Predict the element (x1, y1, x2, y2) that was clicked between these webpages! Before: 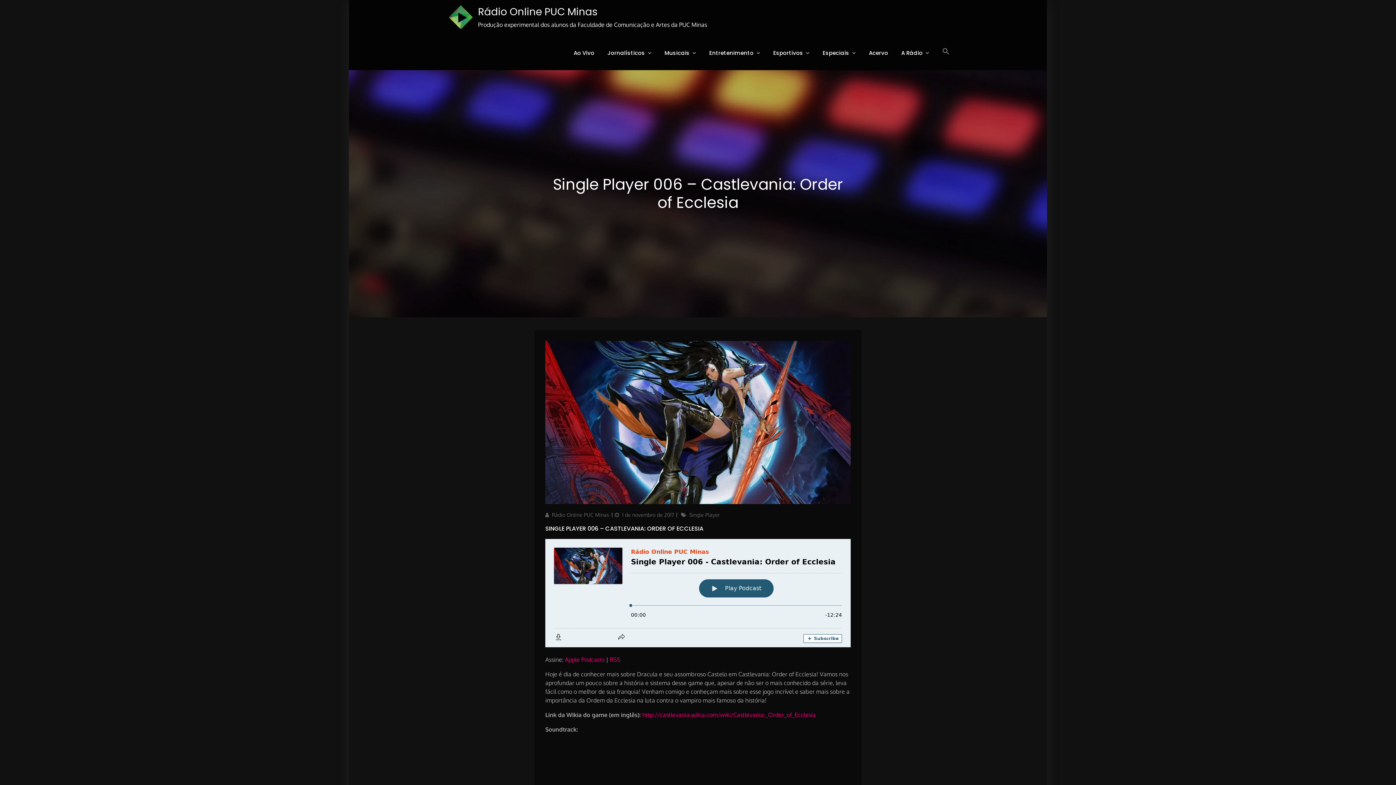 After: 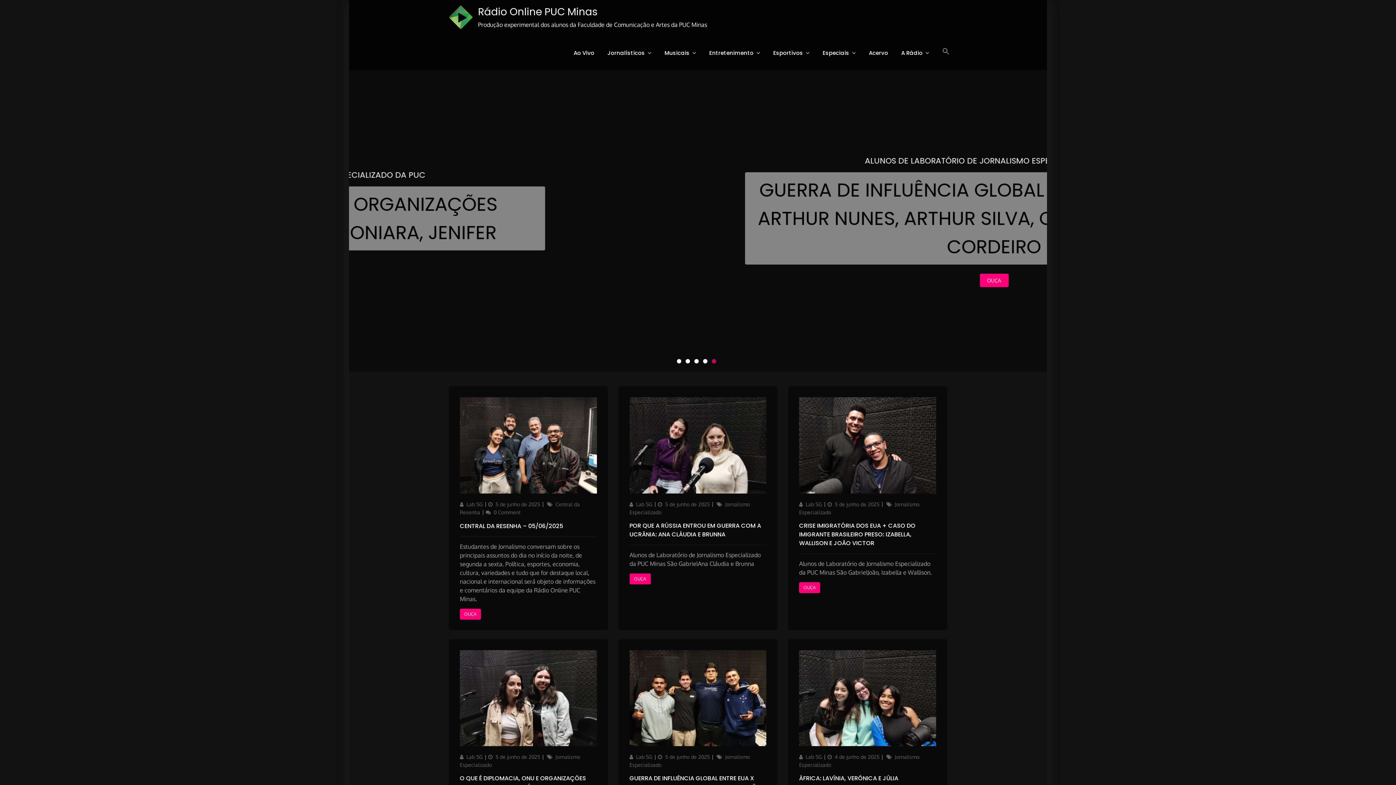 Action: bbox: (449, 13, 478, 20)